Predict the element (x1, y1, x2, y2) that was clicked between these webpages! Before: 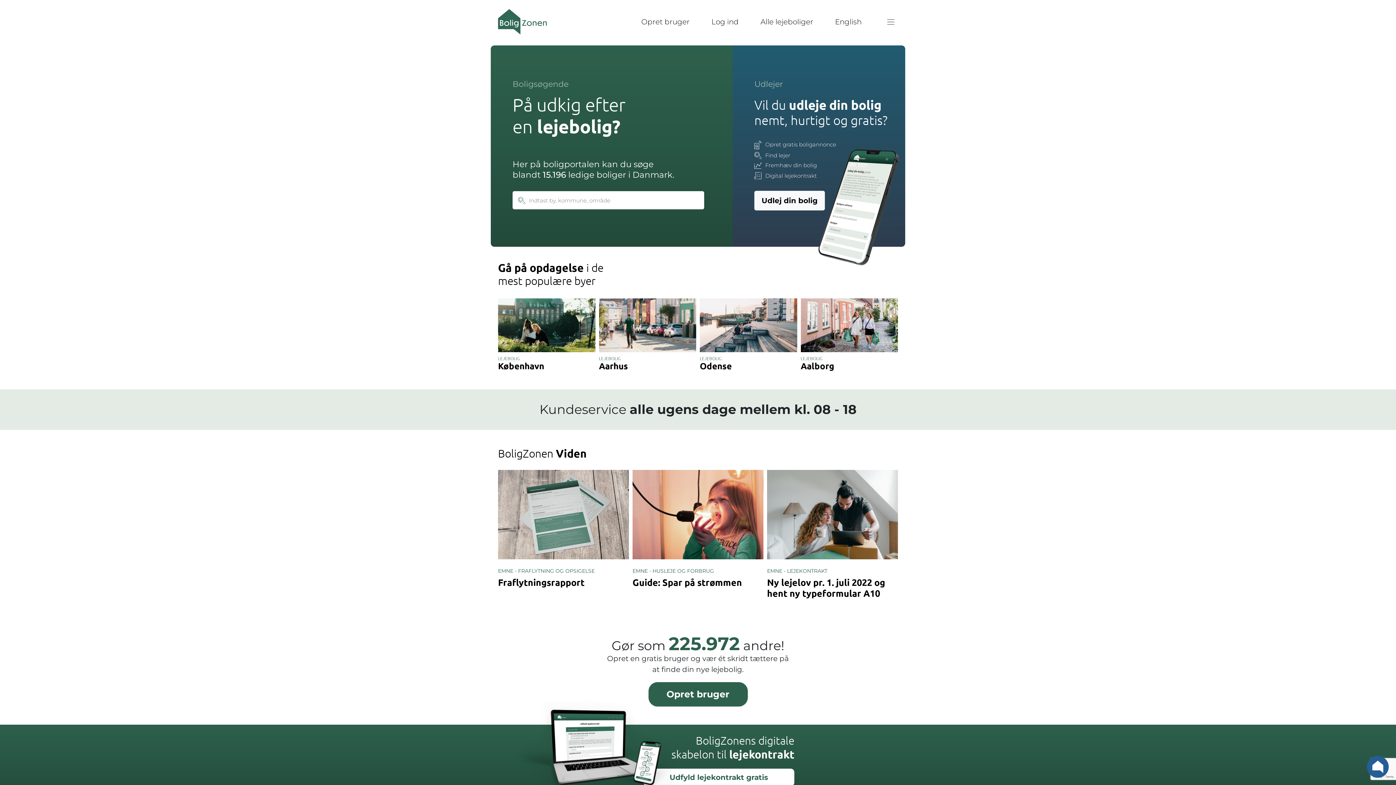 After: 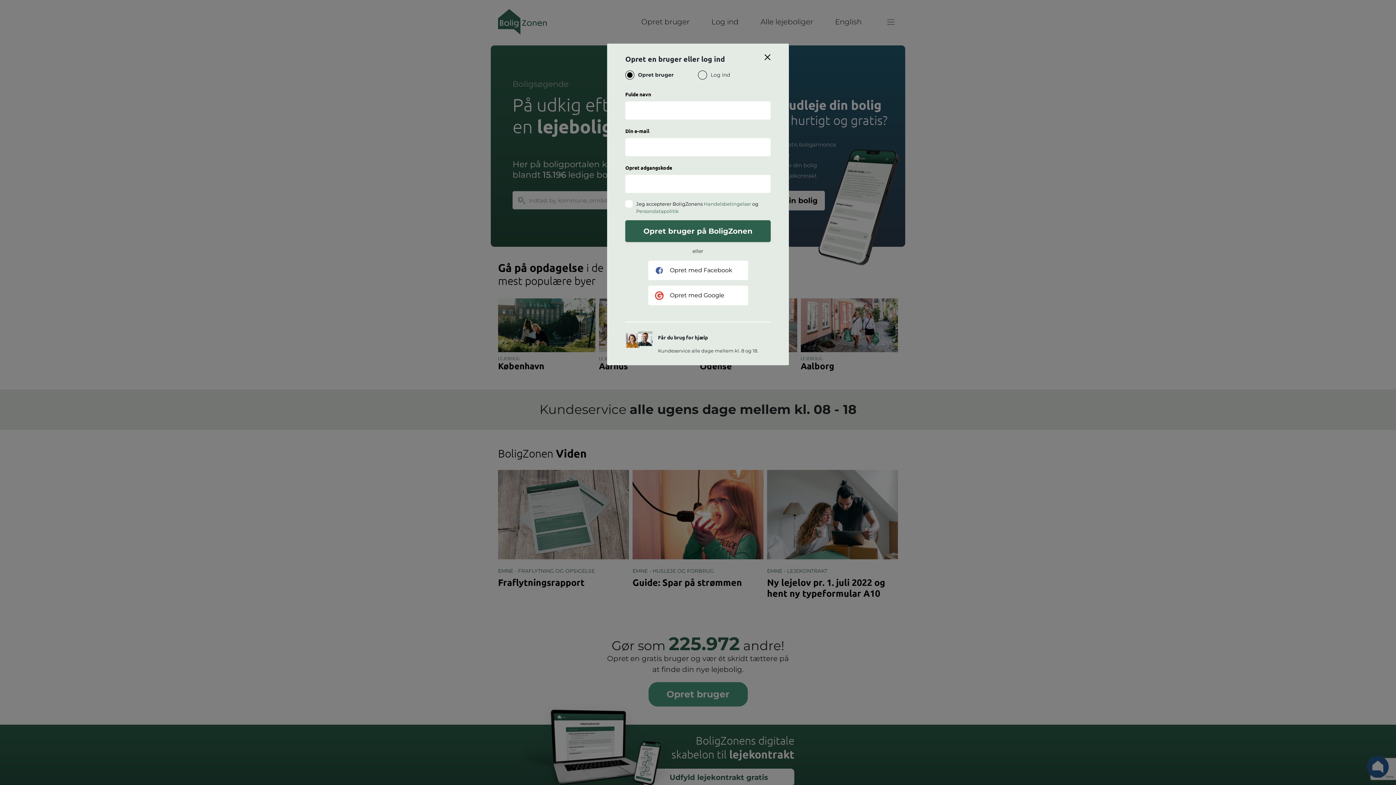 Action: label: Opret bruger bbox: (648, 682, 747, 707)